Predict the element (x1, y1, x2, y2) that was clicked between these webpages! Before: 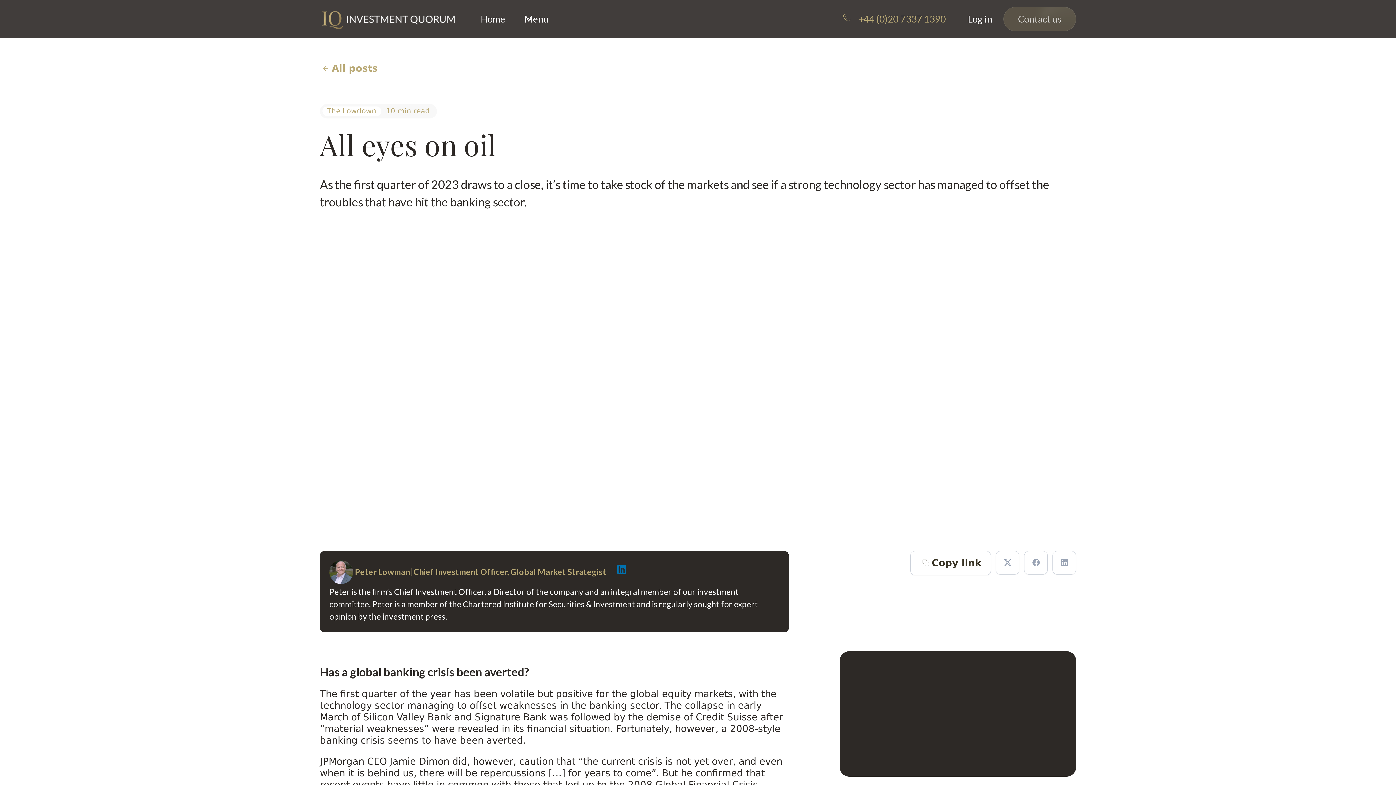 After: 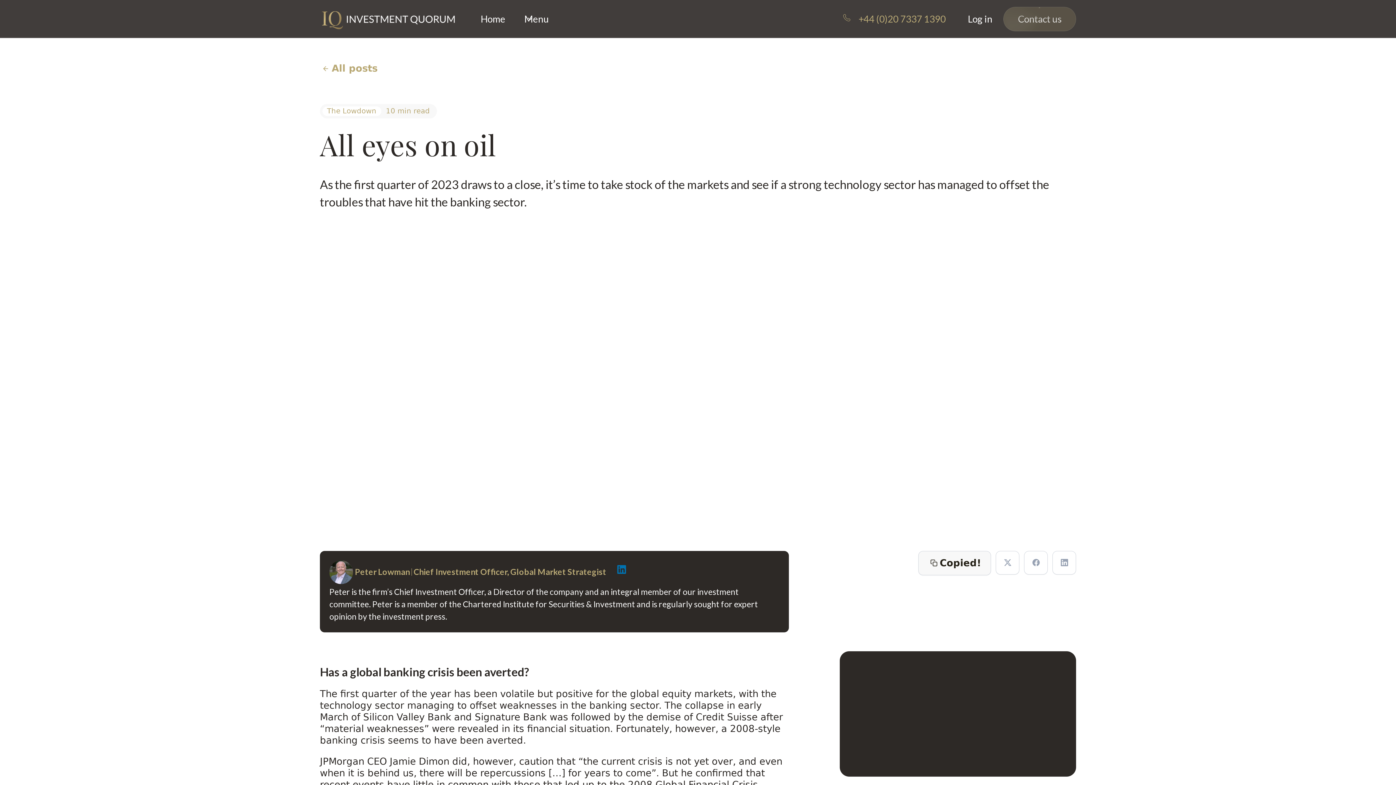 Action: label: Copy link bbox: (910, 551, 991, 575)